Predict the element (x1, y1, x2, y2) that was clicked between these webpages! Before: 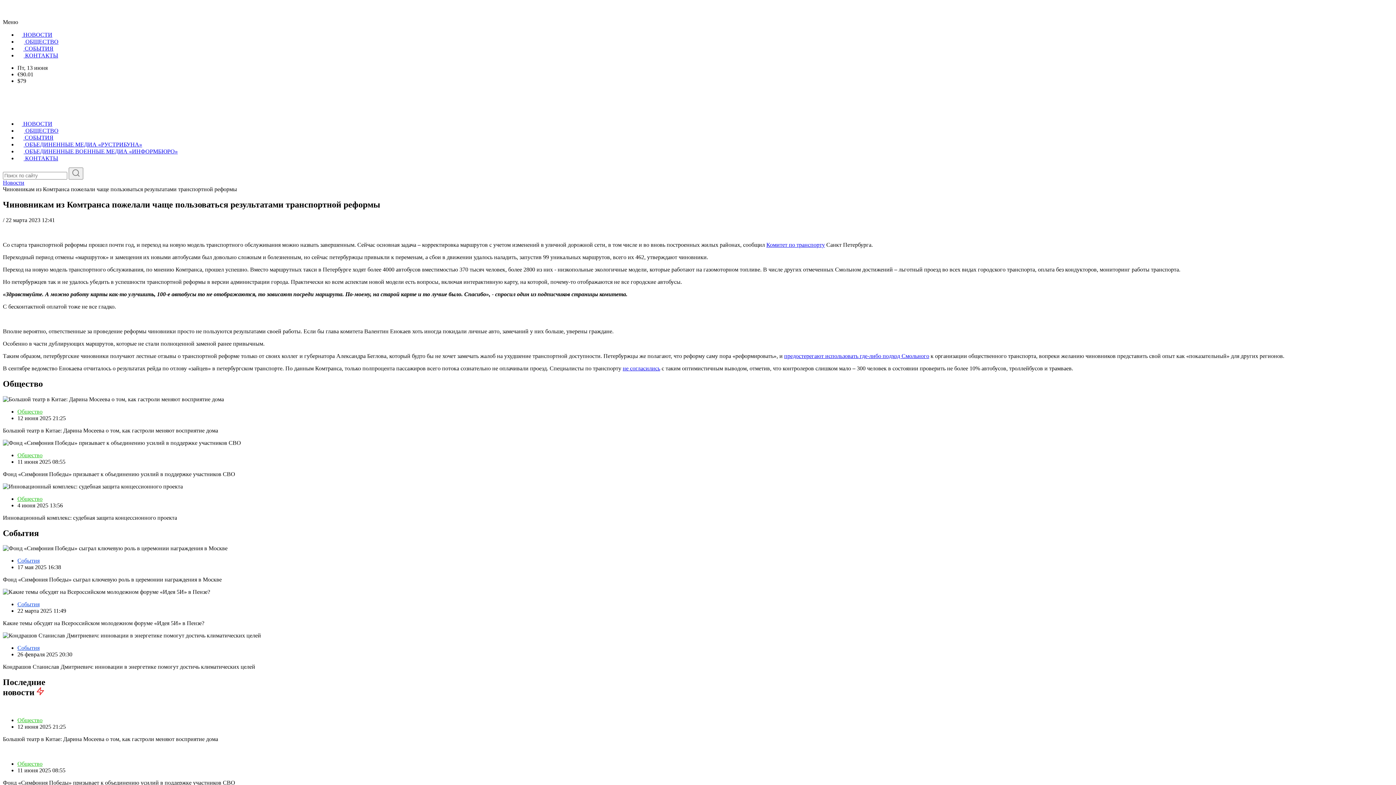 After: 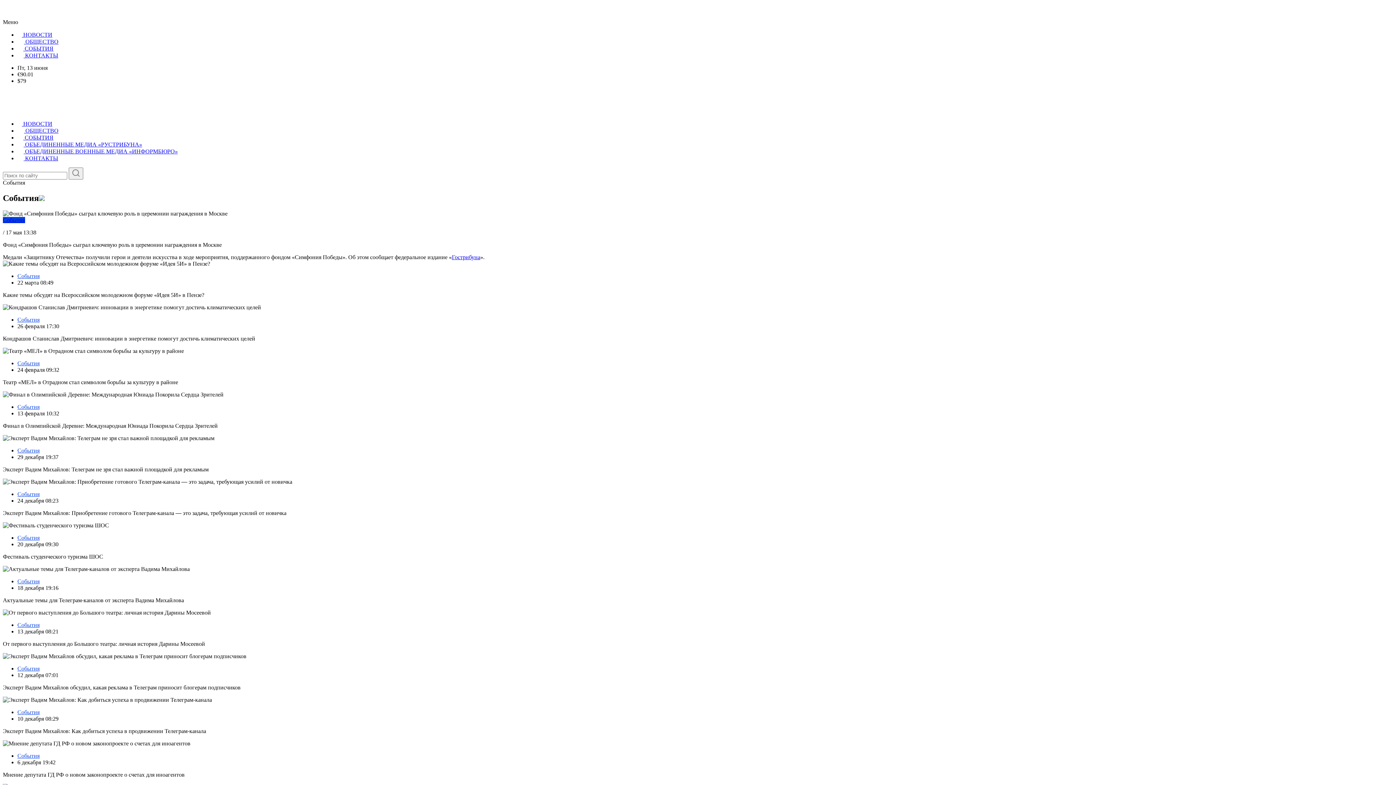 Action: label: События bbox: (17, 645, 39, 651)